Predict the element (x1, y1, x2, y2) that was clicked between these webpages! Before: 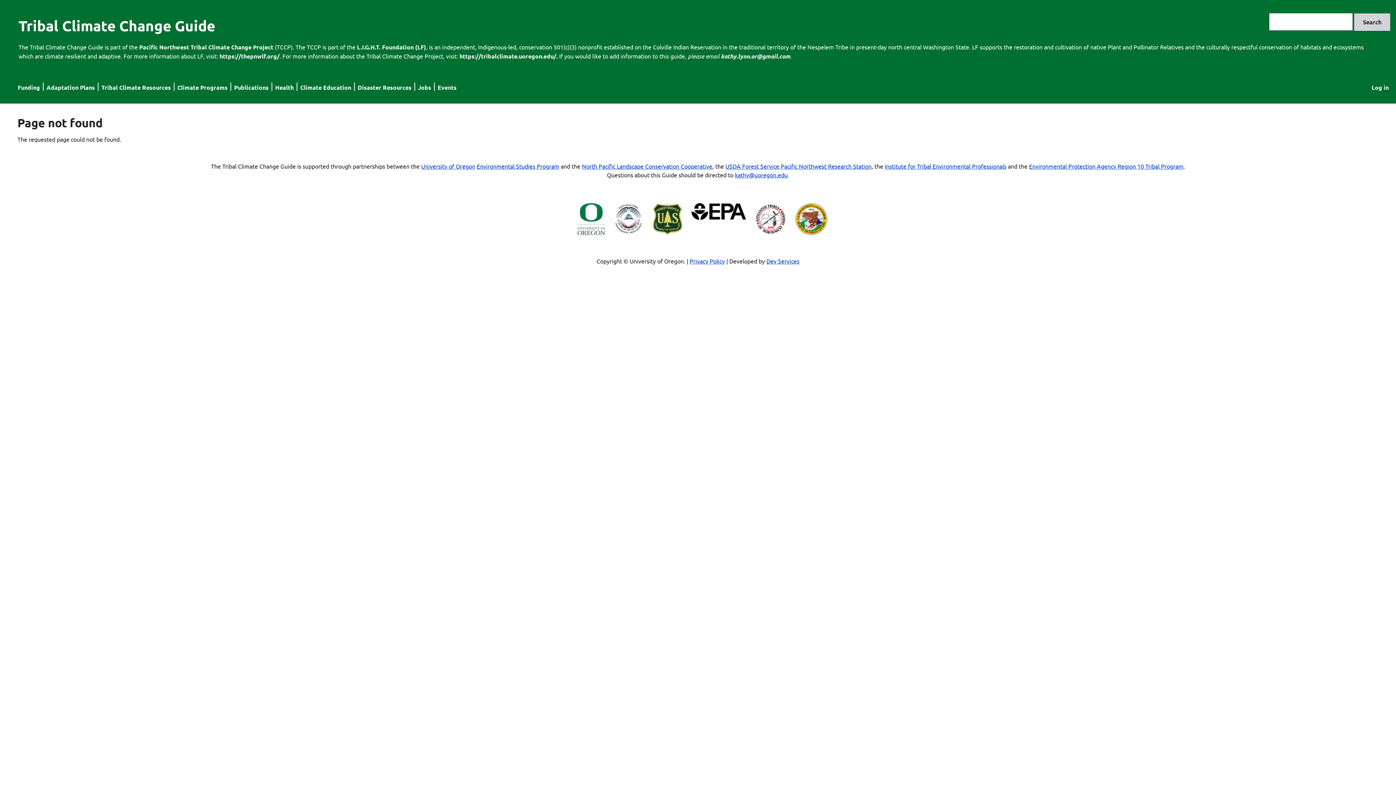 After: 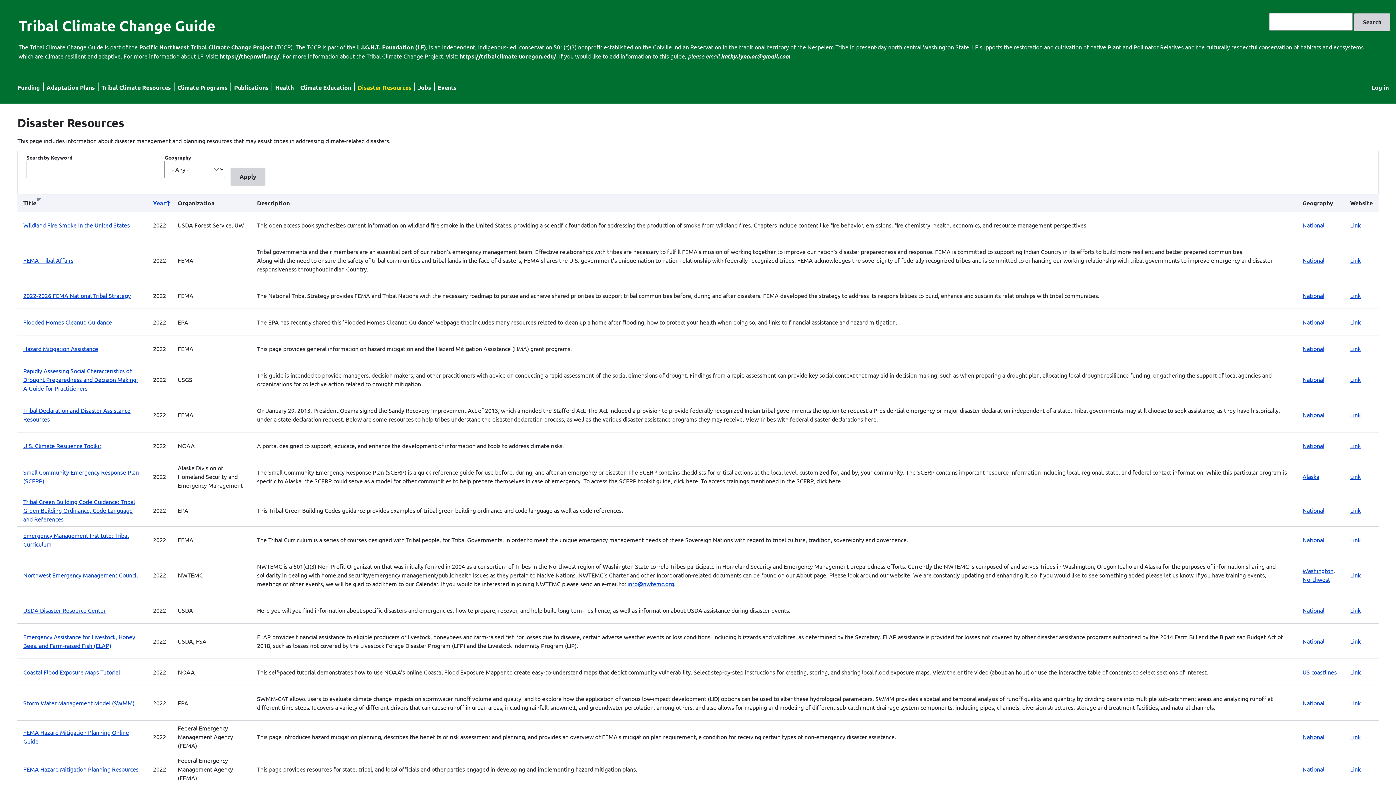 Action: bbox: (357, 83, 411, 91) label: Disaster Resources